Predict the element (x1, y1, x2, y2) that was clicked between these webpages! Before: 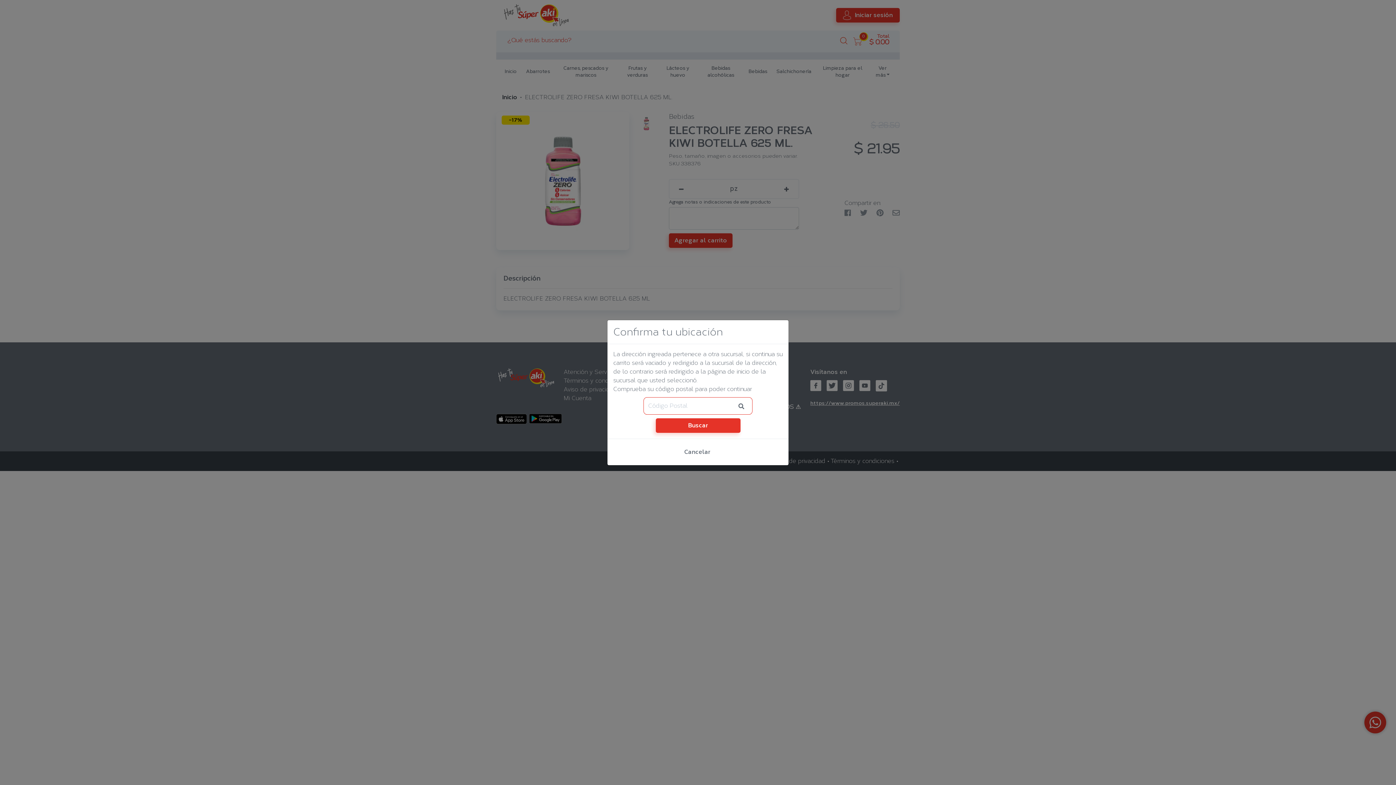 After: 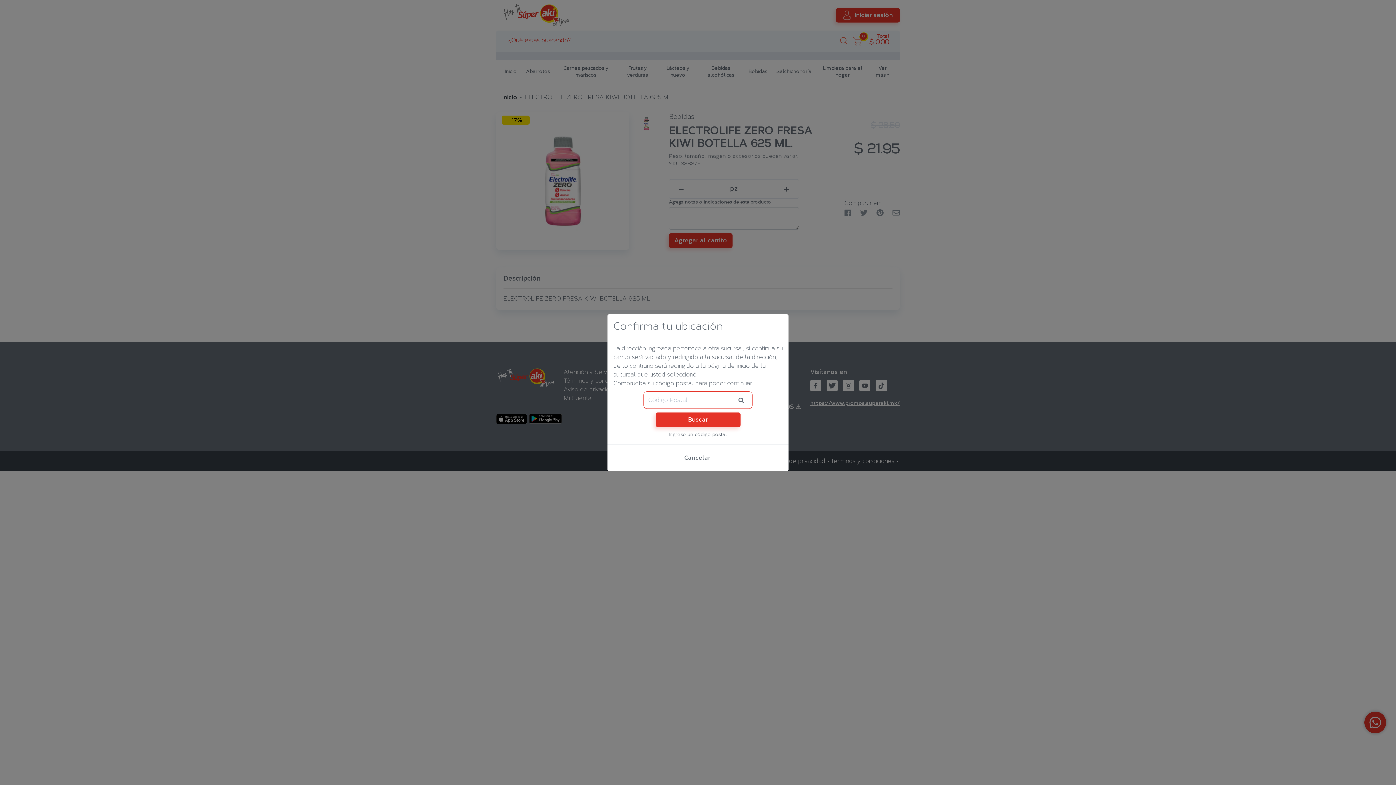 Action: bbox: (655, 418, 740, 432) label: Buscar